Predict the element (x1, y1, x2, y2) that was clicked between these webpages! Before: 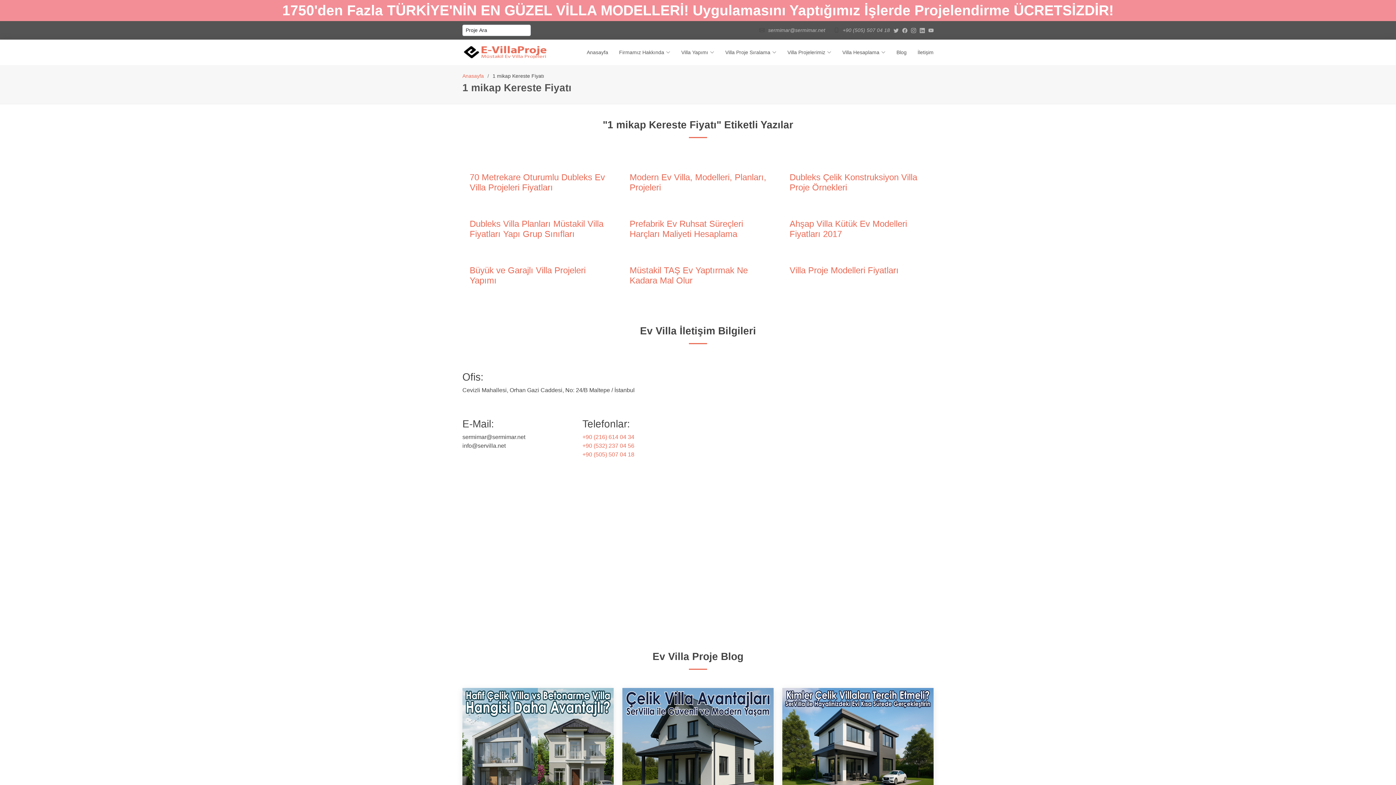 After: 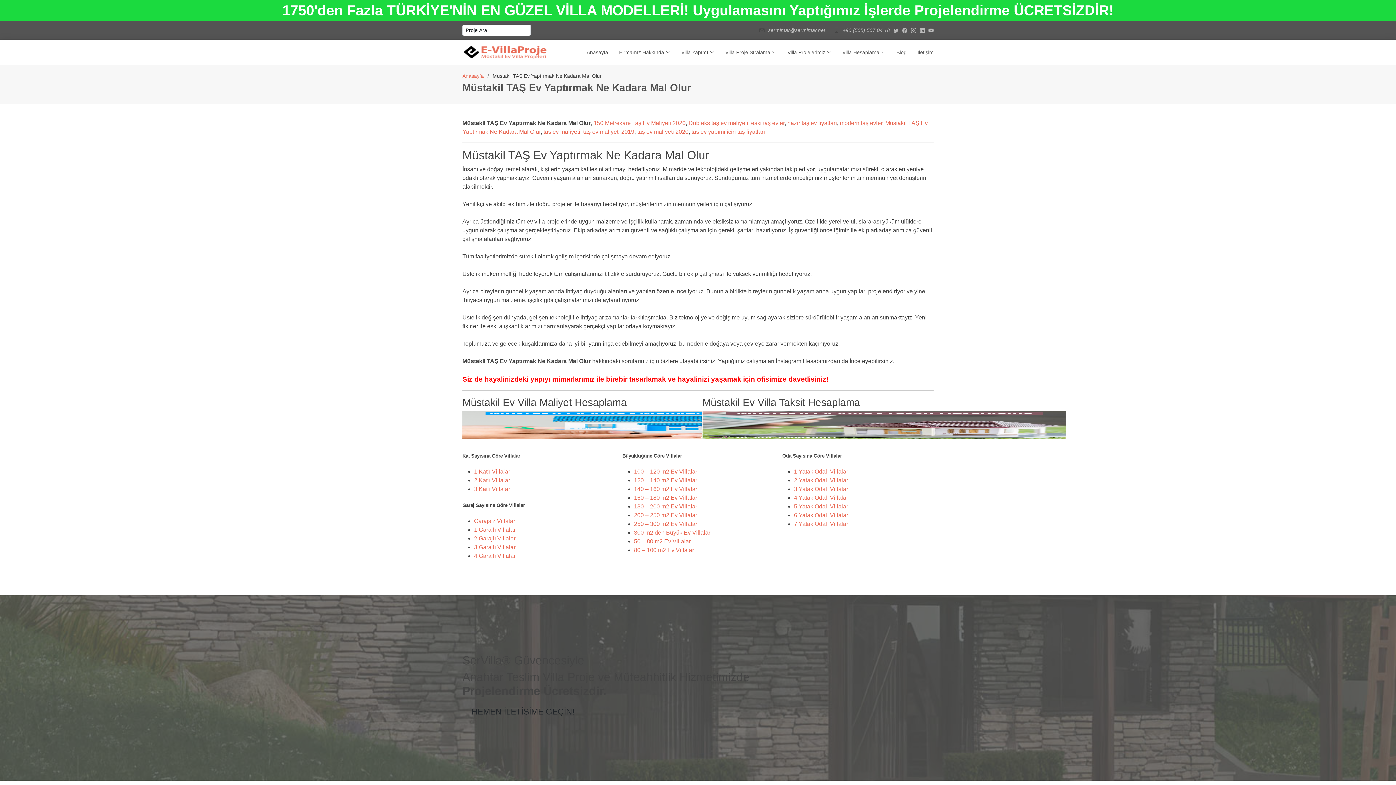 Action: bbox: (629, 265, 748, 285) label: Müstakil TAŞ Ev Yaptırmak Ne Kadara Mal Olur